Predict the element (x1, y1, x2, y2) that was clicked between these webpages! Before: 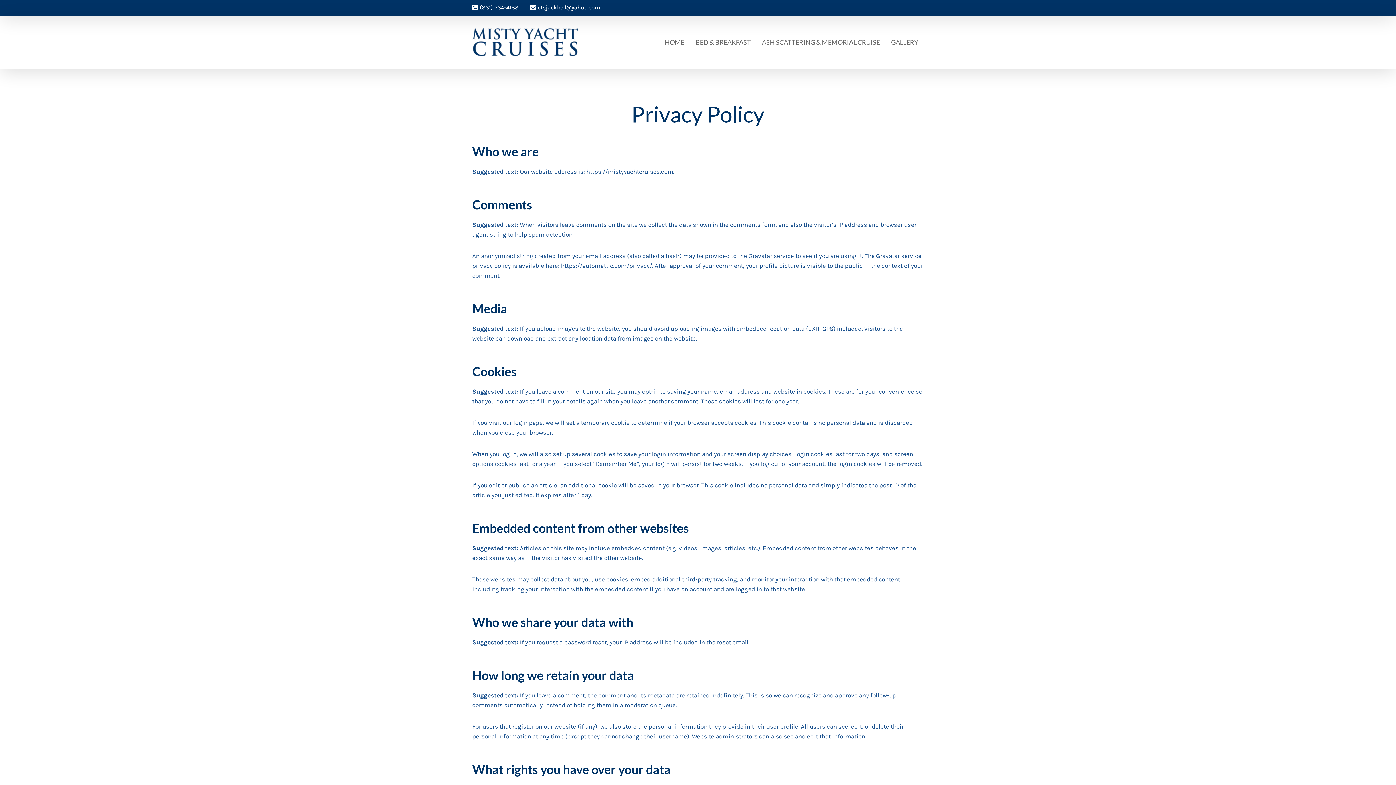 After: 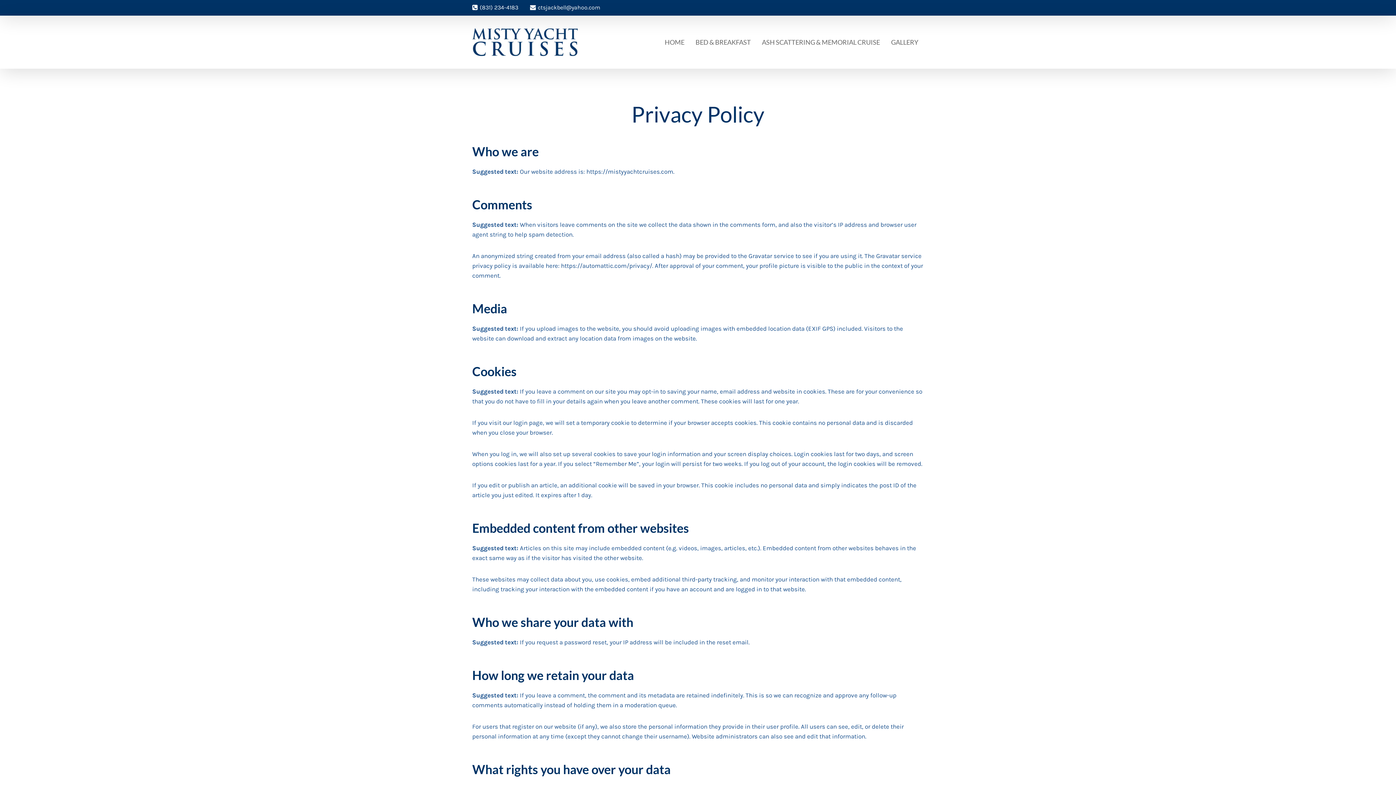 Action: bbox: (530, 2, 600, 12) label: ctsjackbell@yahoo.com